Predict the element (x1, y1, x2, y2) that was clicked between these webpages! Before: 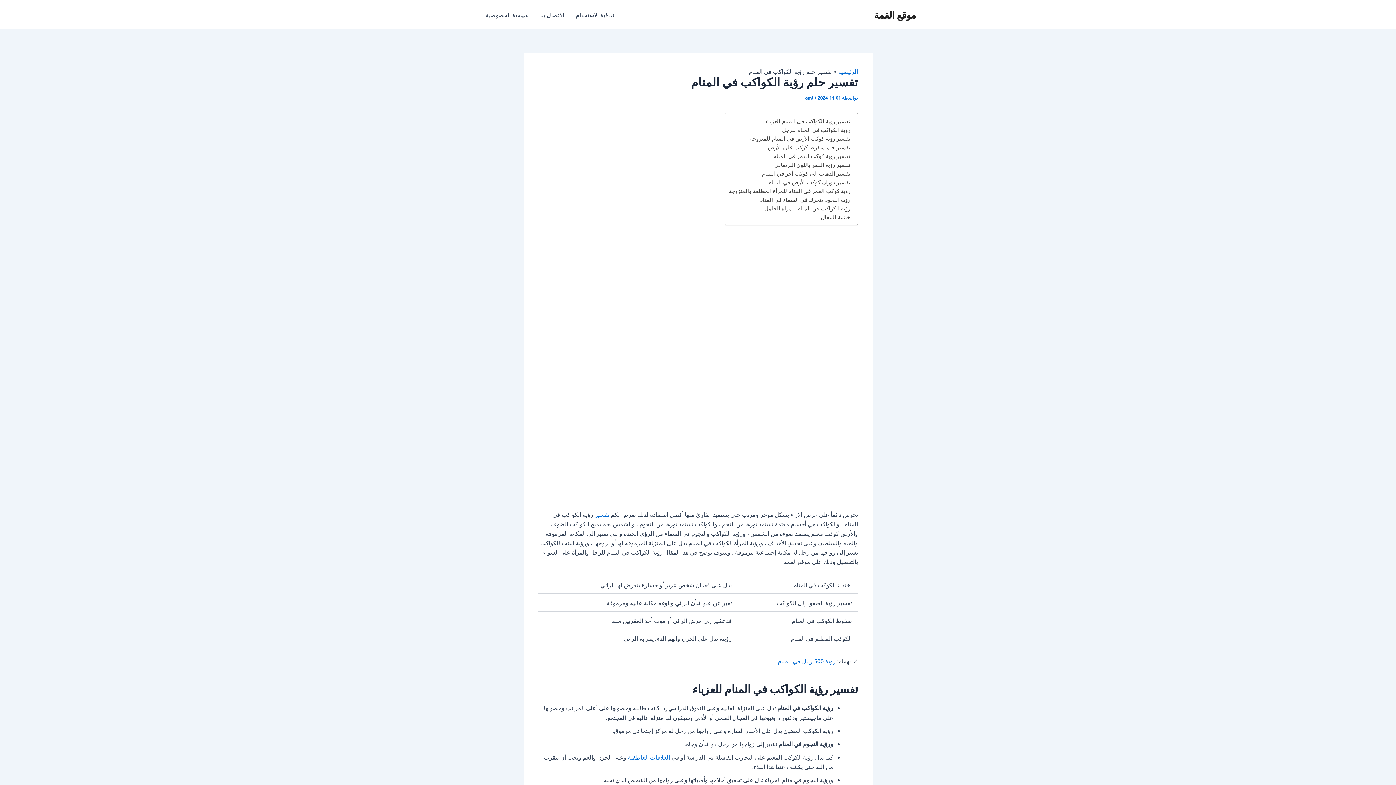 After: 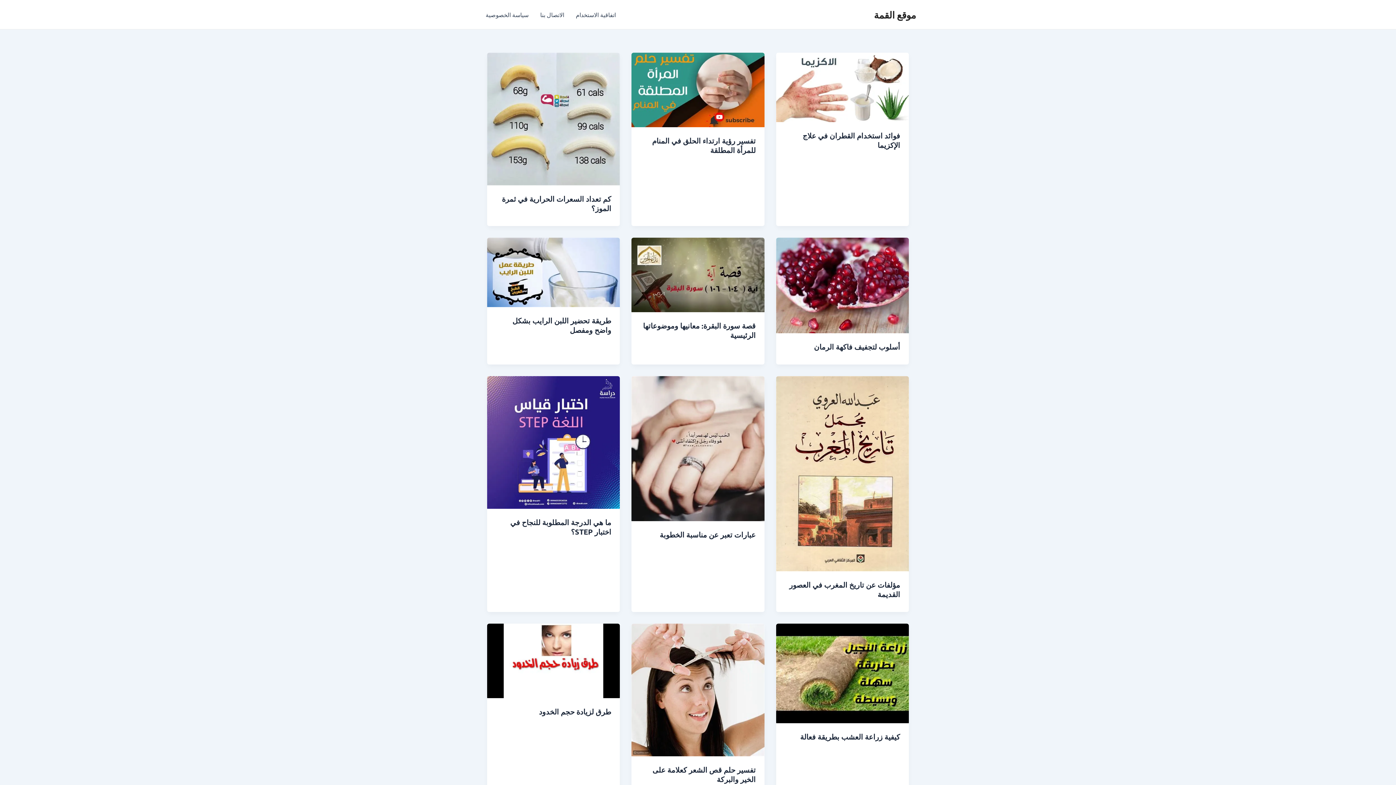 Action: label: موقع القمة bbox: (874, 8, 916, 20)